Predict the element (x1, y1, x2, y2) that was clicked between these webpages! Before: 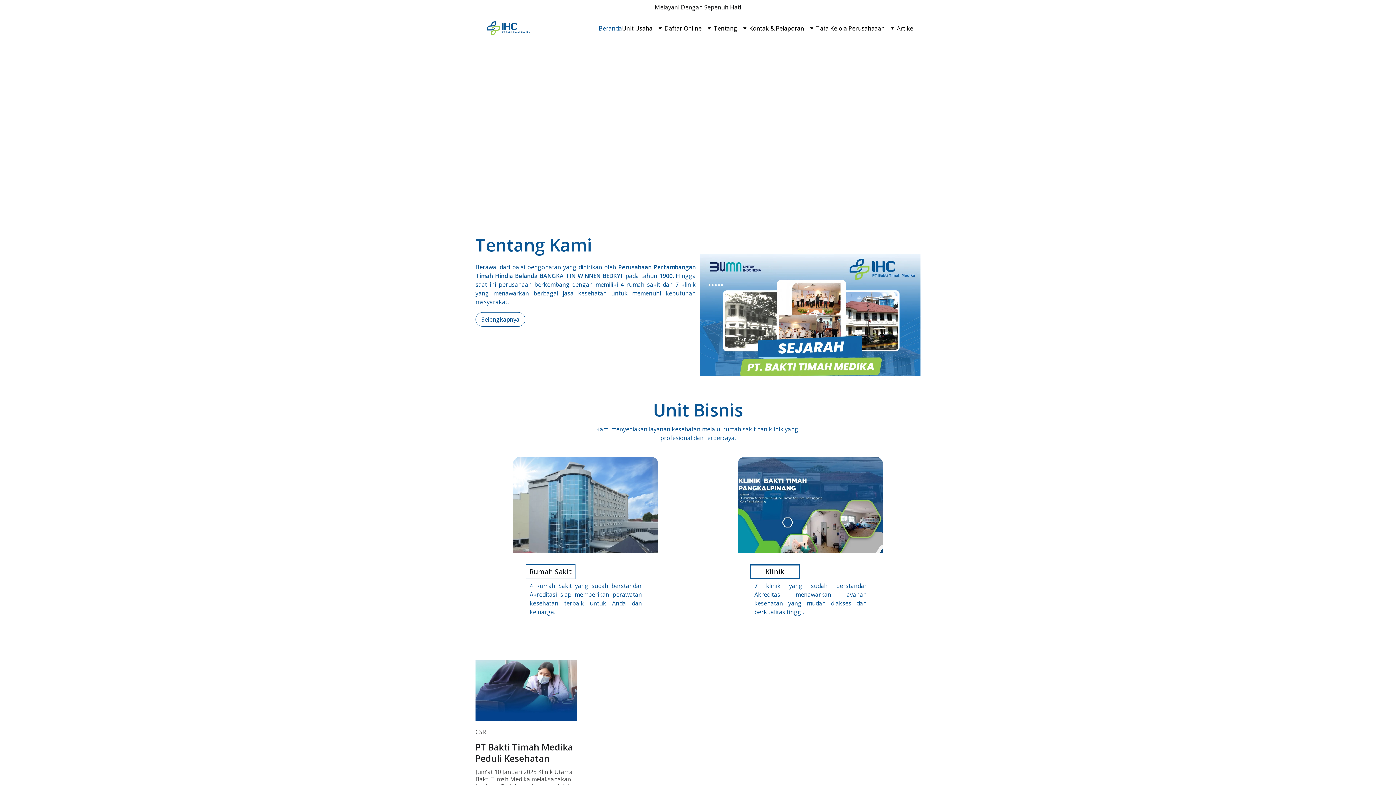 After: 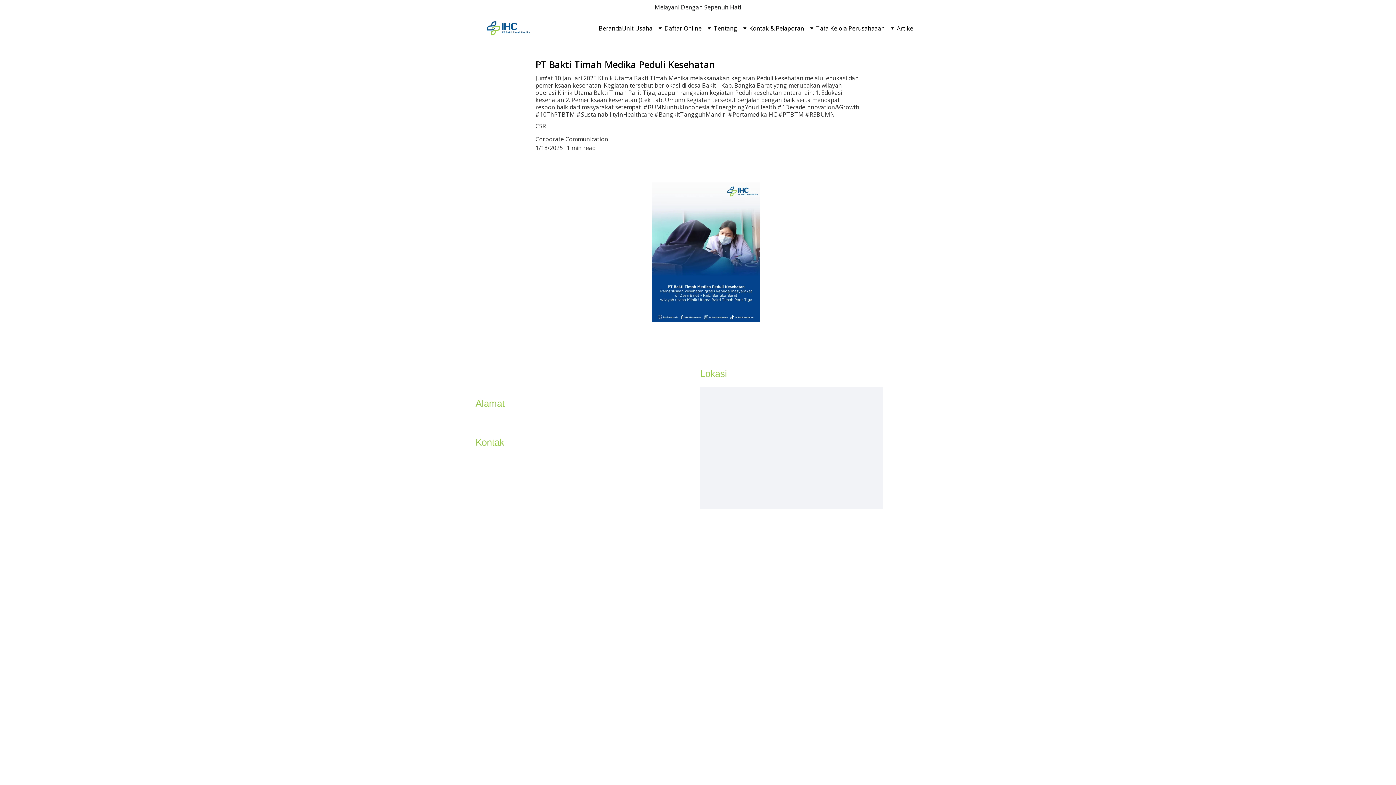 Action: bbox: (475, 719, 577, 788)